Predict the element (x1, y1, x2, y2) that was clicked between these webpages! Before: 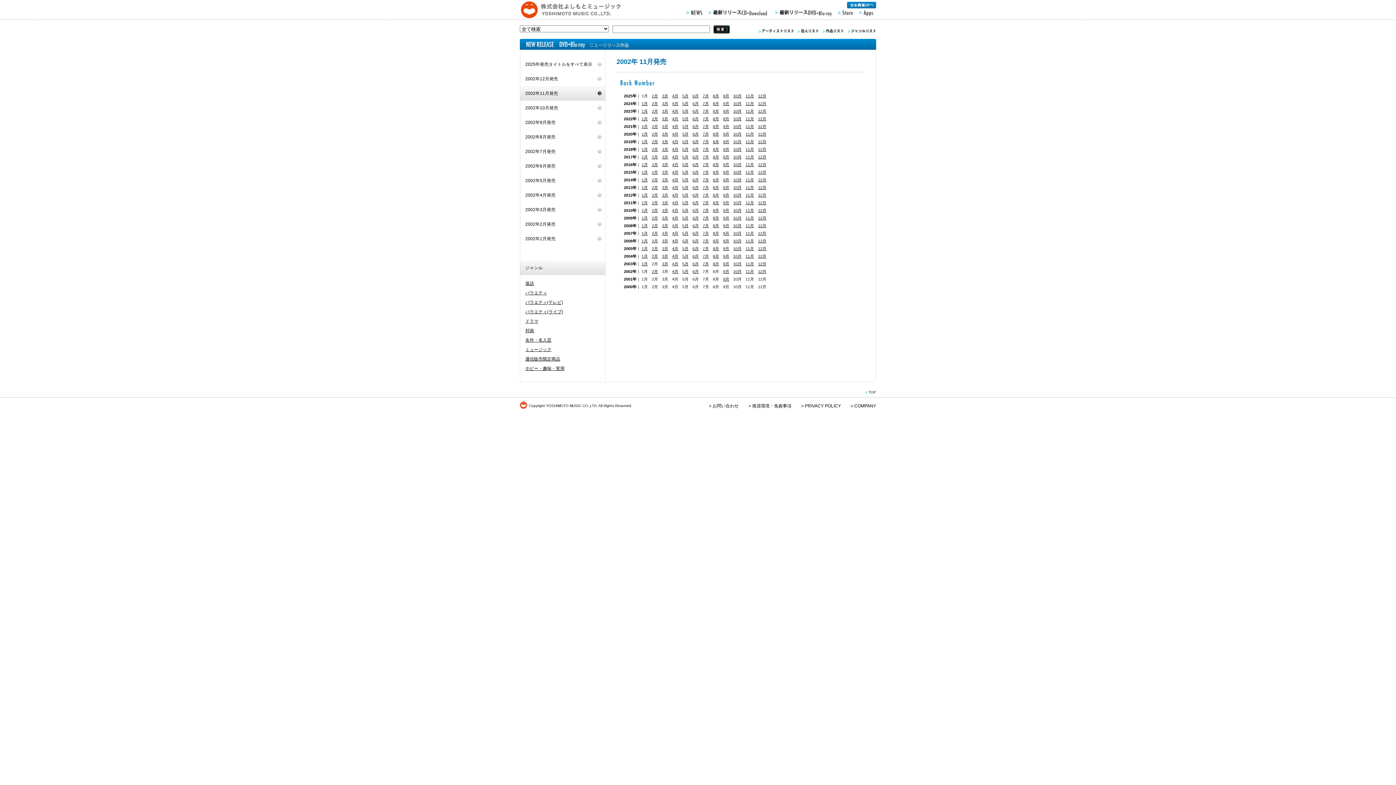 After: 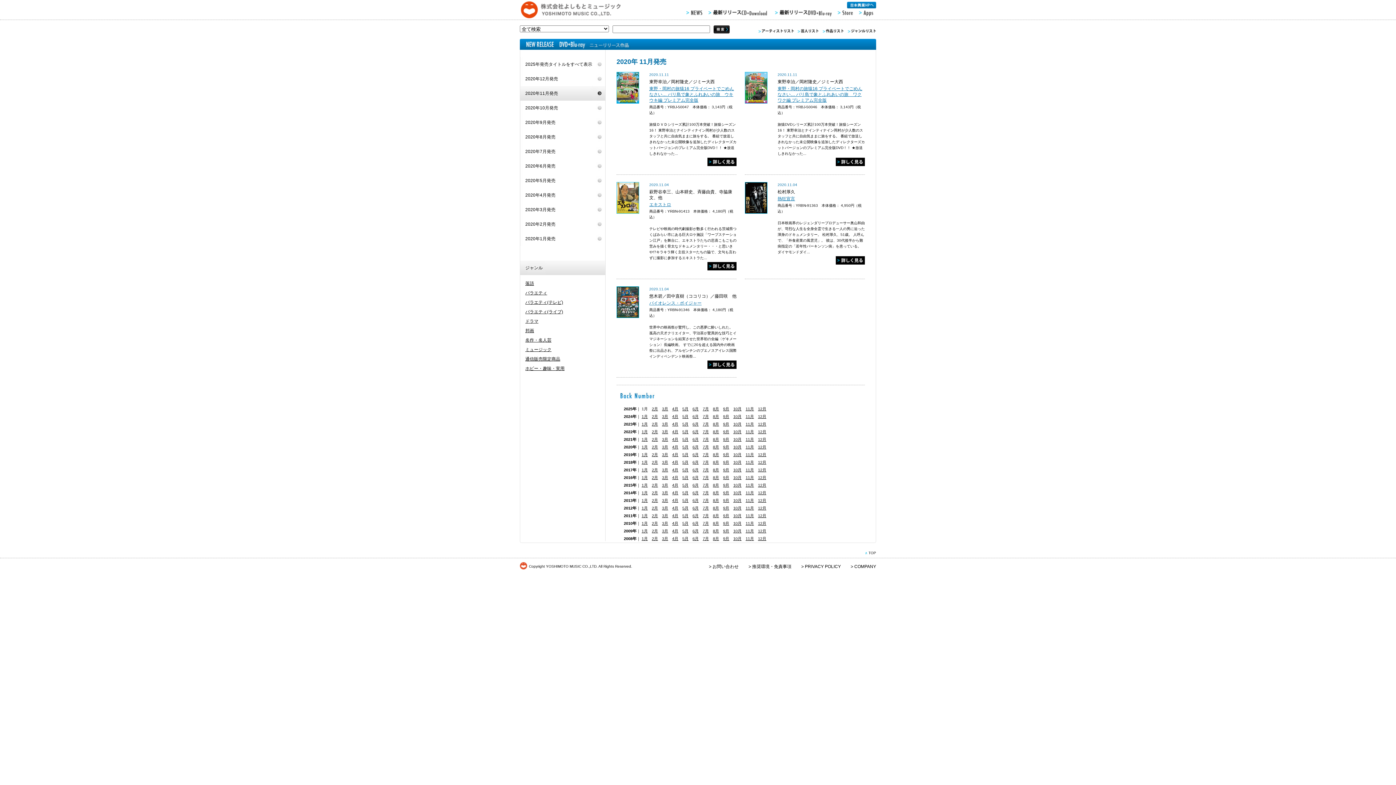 Action: label: 11月 bbox: (745, 132, 754, 136)